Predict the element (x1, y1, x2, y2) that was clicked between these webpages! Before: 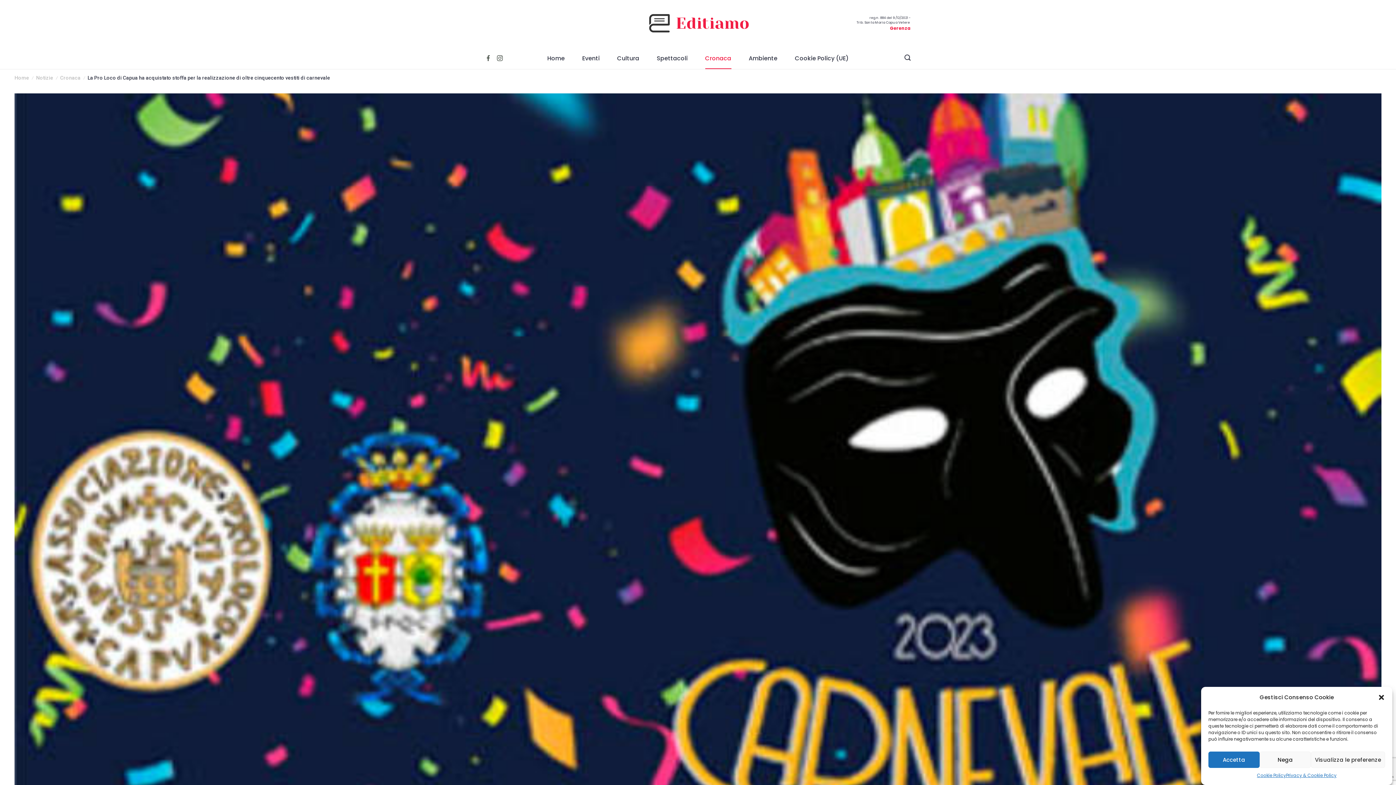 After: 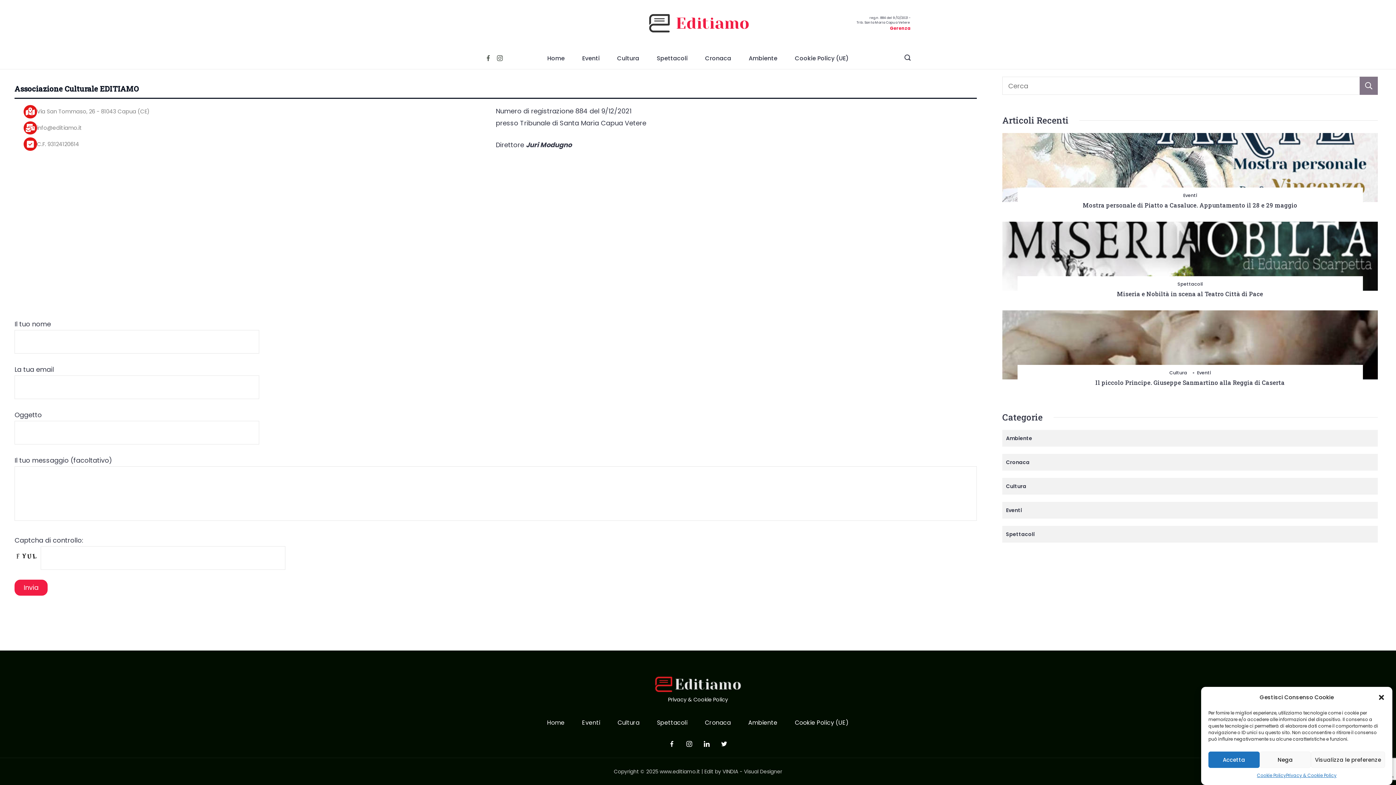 Action: bbox: (890, 25, 910, 31) label: Gerenza